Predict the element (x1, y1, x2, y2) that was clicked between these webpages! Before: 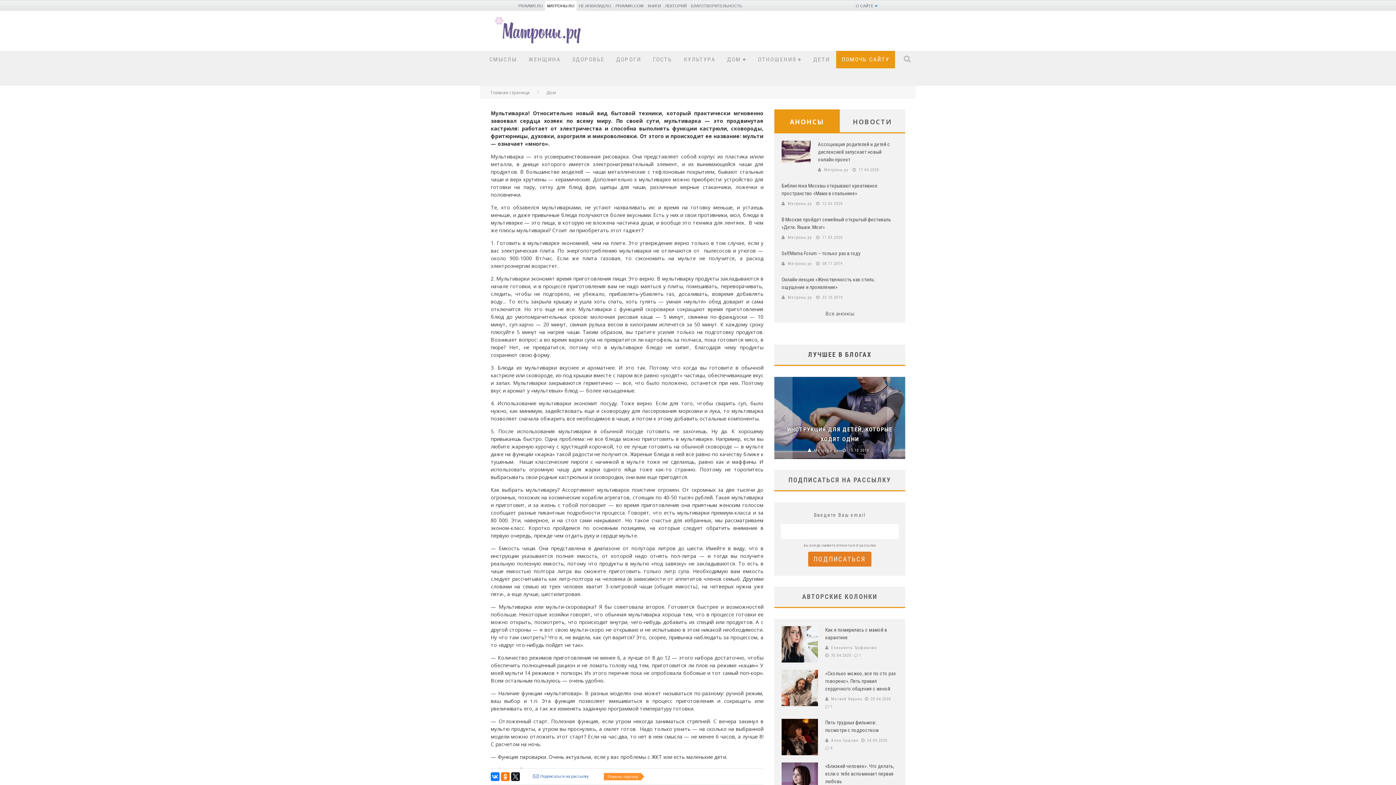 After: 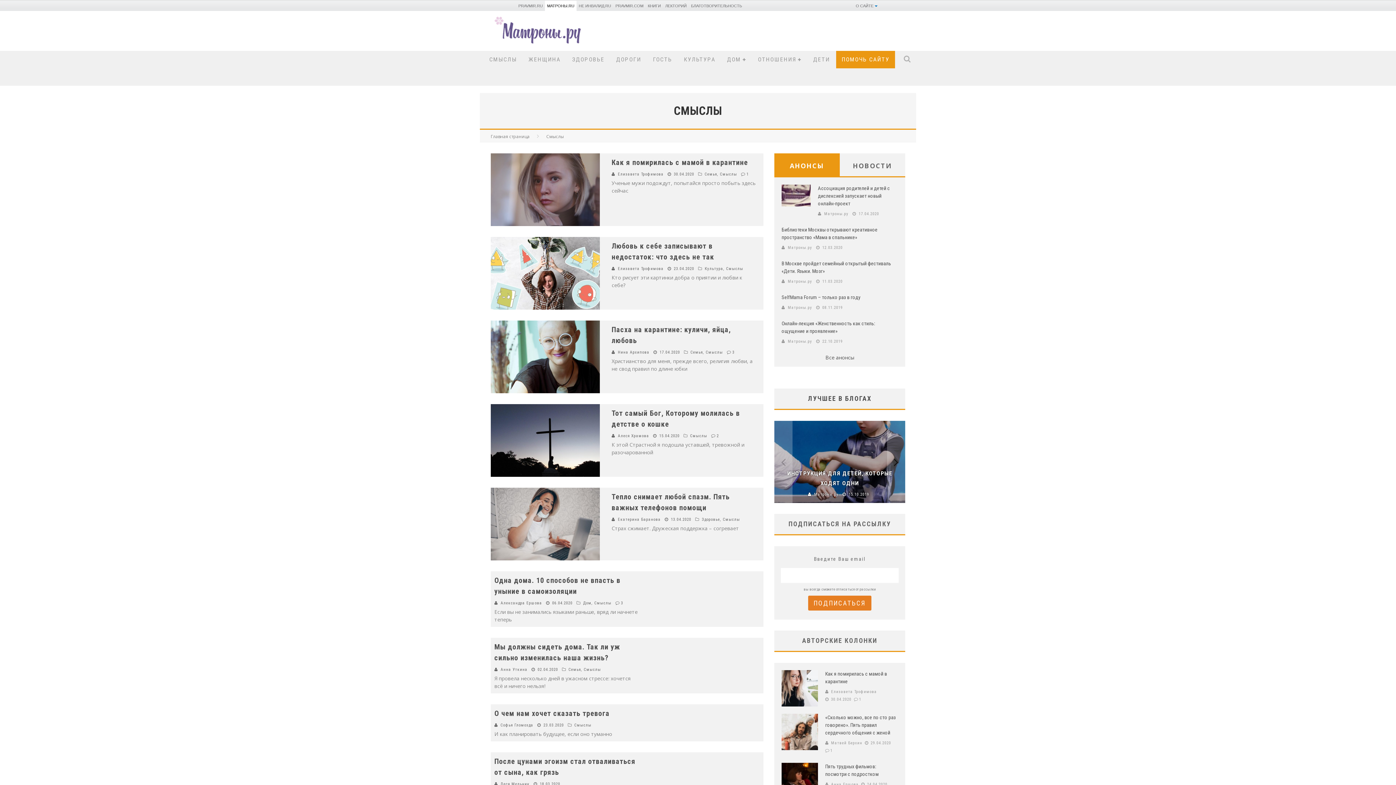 Action: bbox: (484, 50, 522, 68) label: СМЫСЛЫ